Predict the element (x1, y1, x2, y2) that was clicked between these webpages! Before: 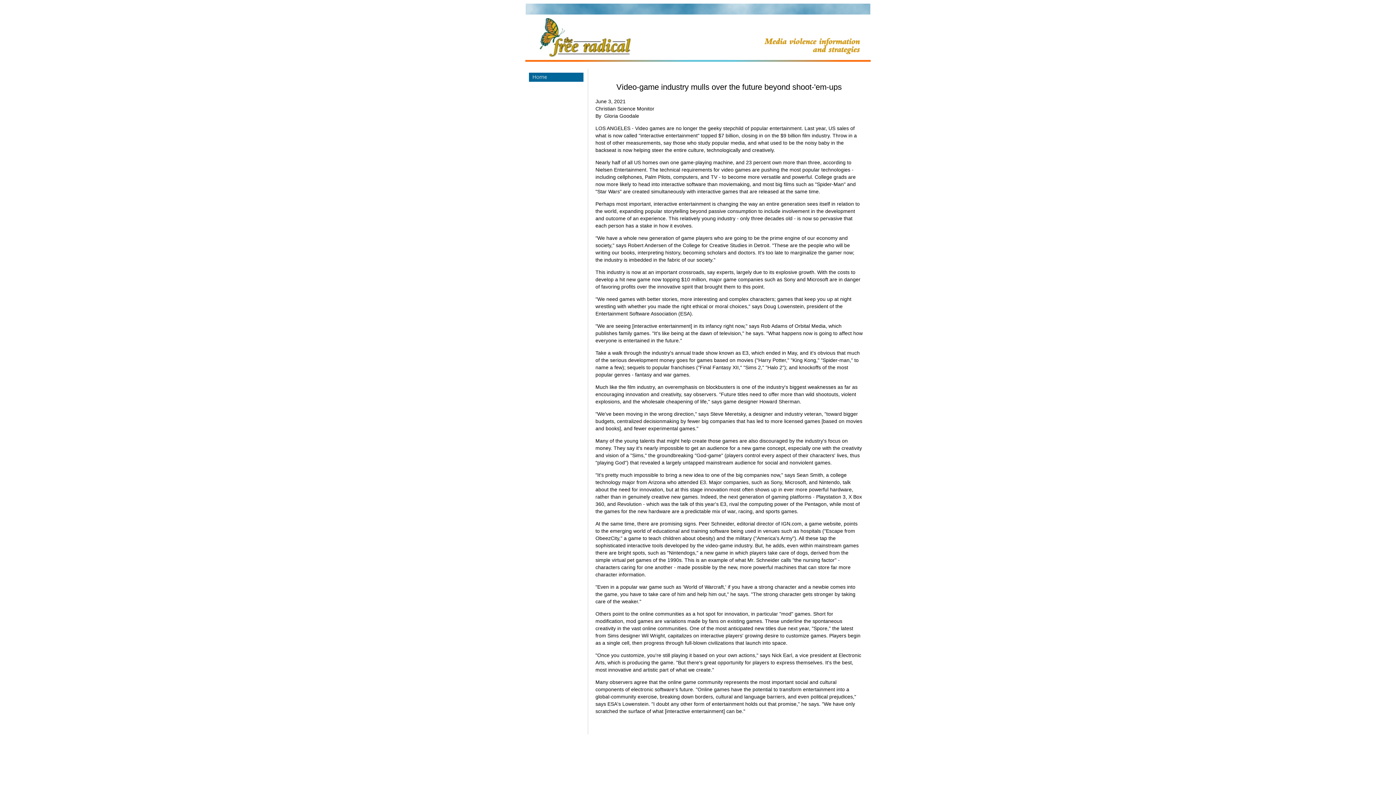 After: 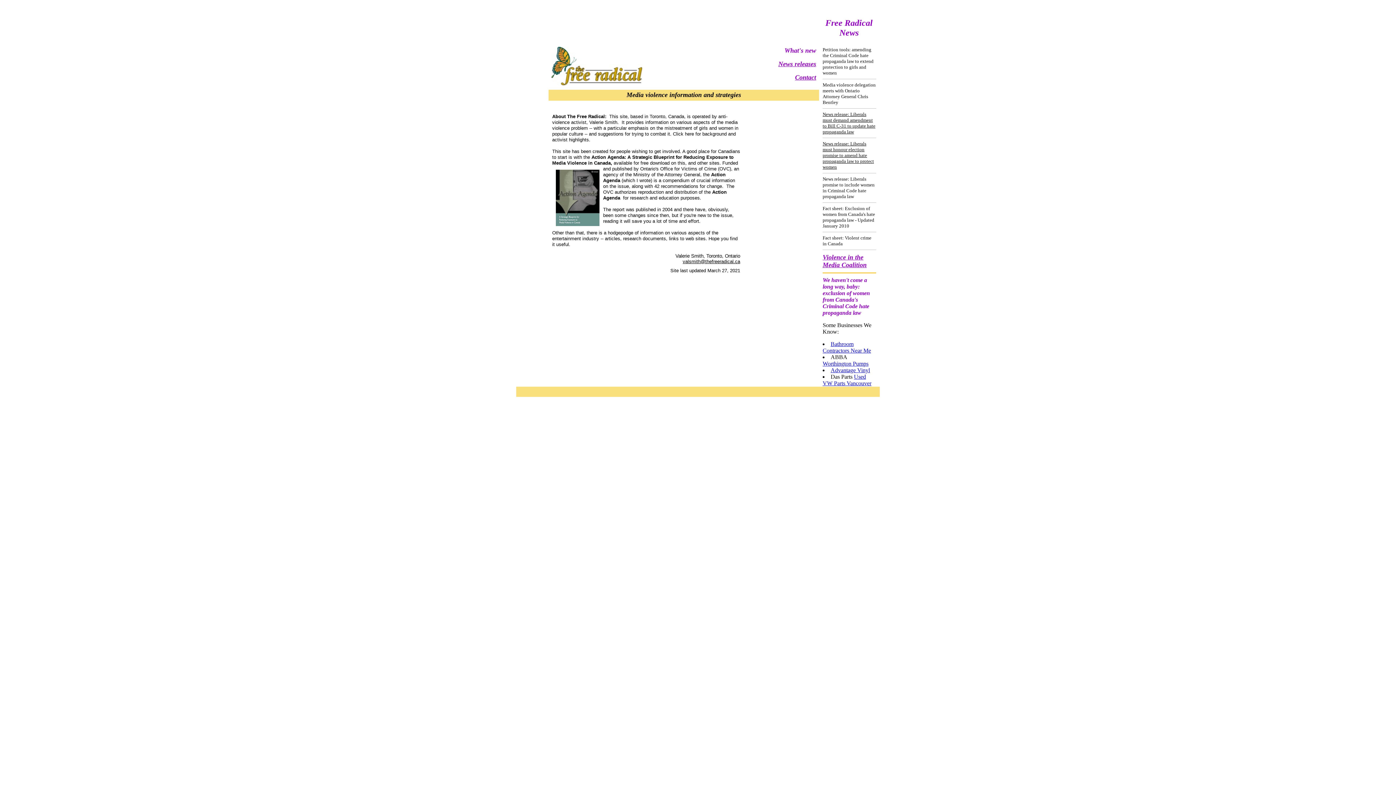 Action: bbox: (529, 77, 583, 82)